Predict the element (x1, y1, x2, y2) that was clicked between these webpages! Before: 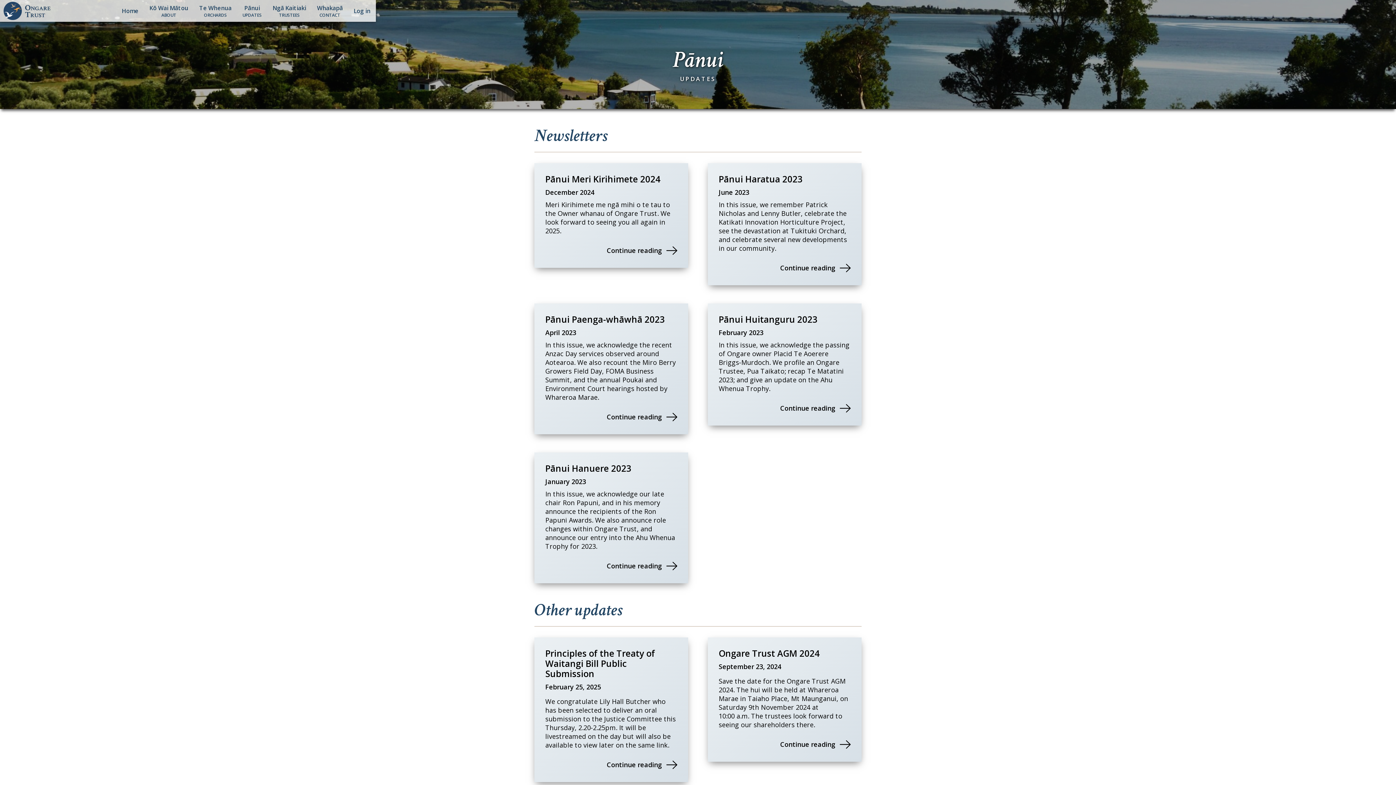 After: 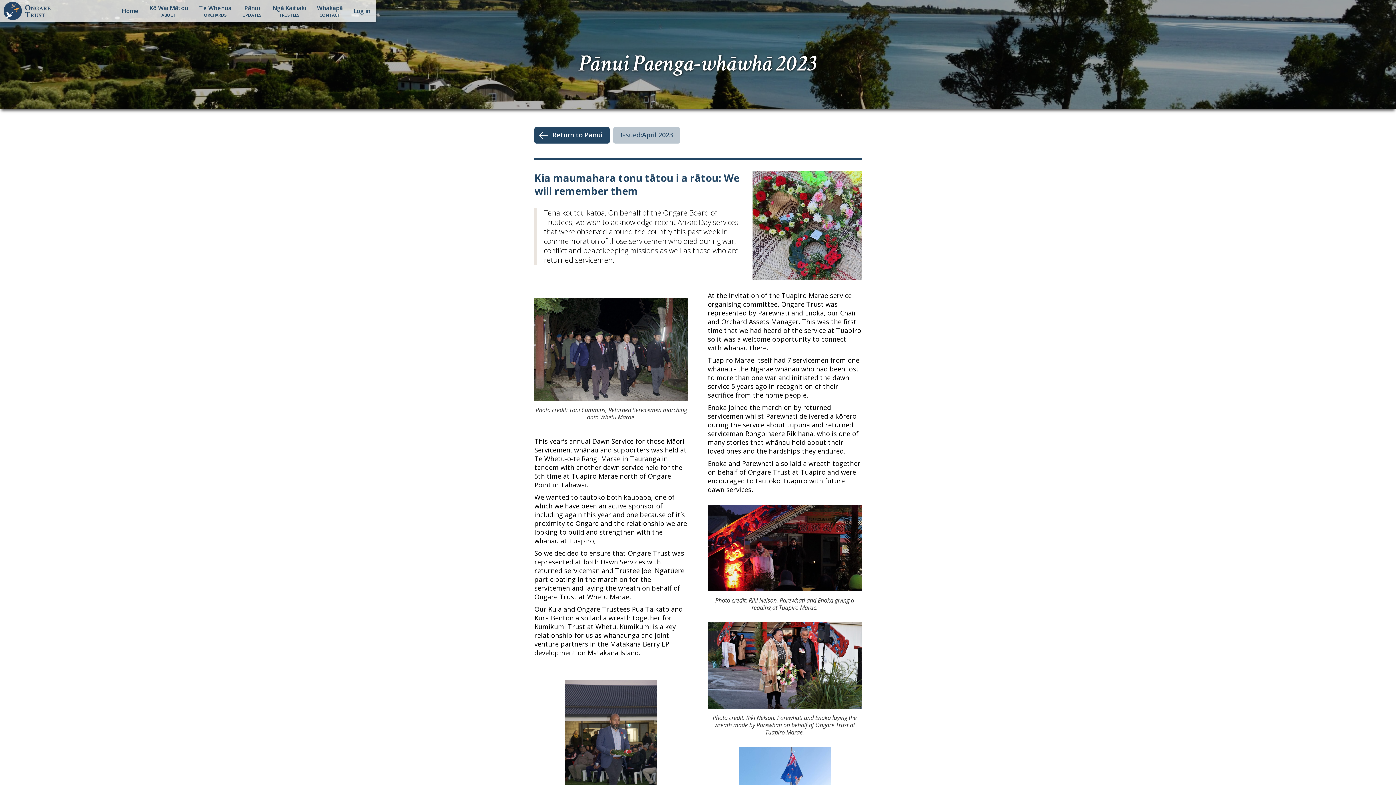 Action: label: Pānui Paenga-whāwhā 2023

April 2023

In this issue, we acknowledge the recent Anzac Day services observed around Aotearoa. We also recount the Miro Berry Growers Field Day, FOMA Business Summit, and the annual Poukai and Environment Court hearings hosted by Whareroa Marae.

Continue reading bbox: (534, 303, 688, 434)